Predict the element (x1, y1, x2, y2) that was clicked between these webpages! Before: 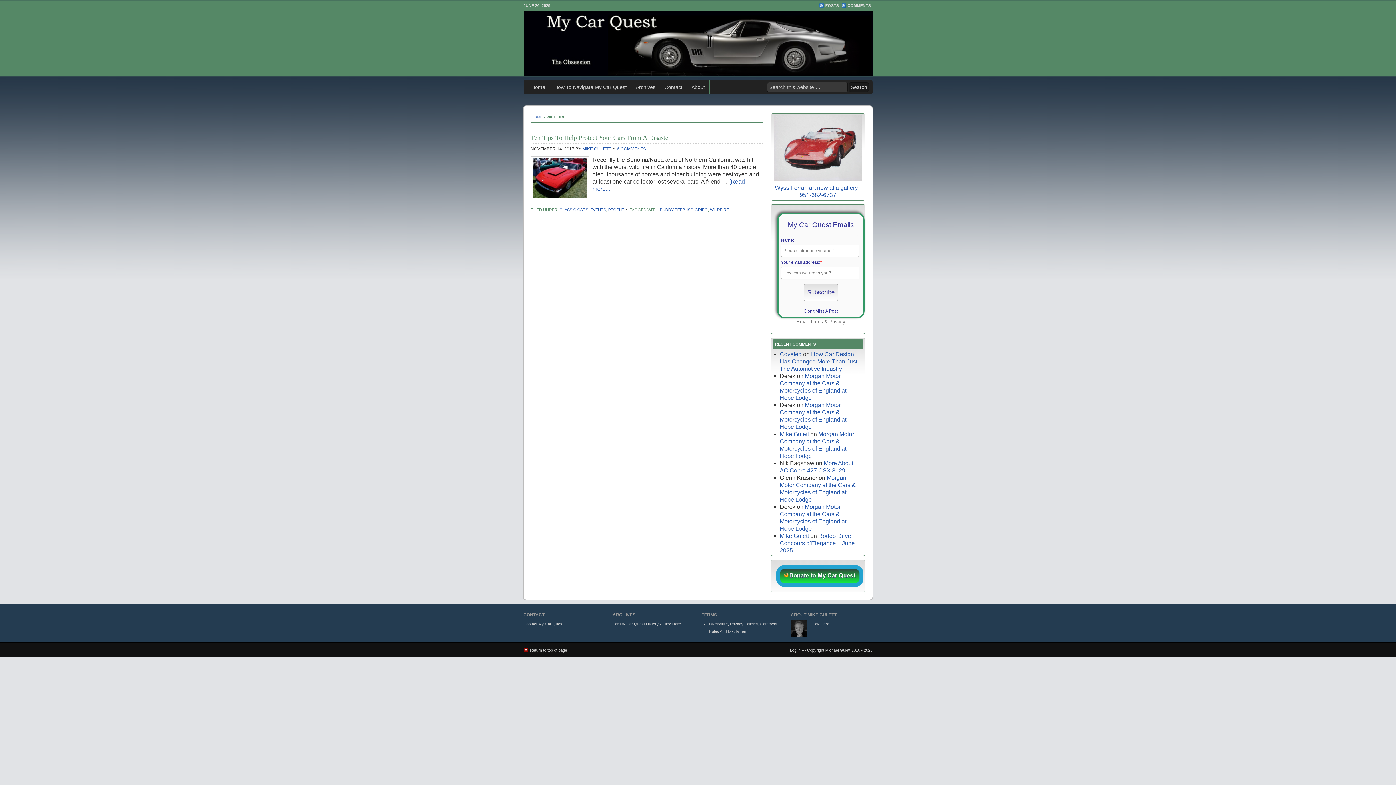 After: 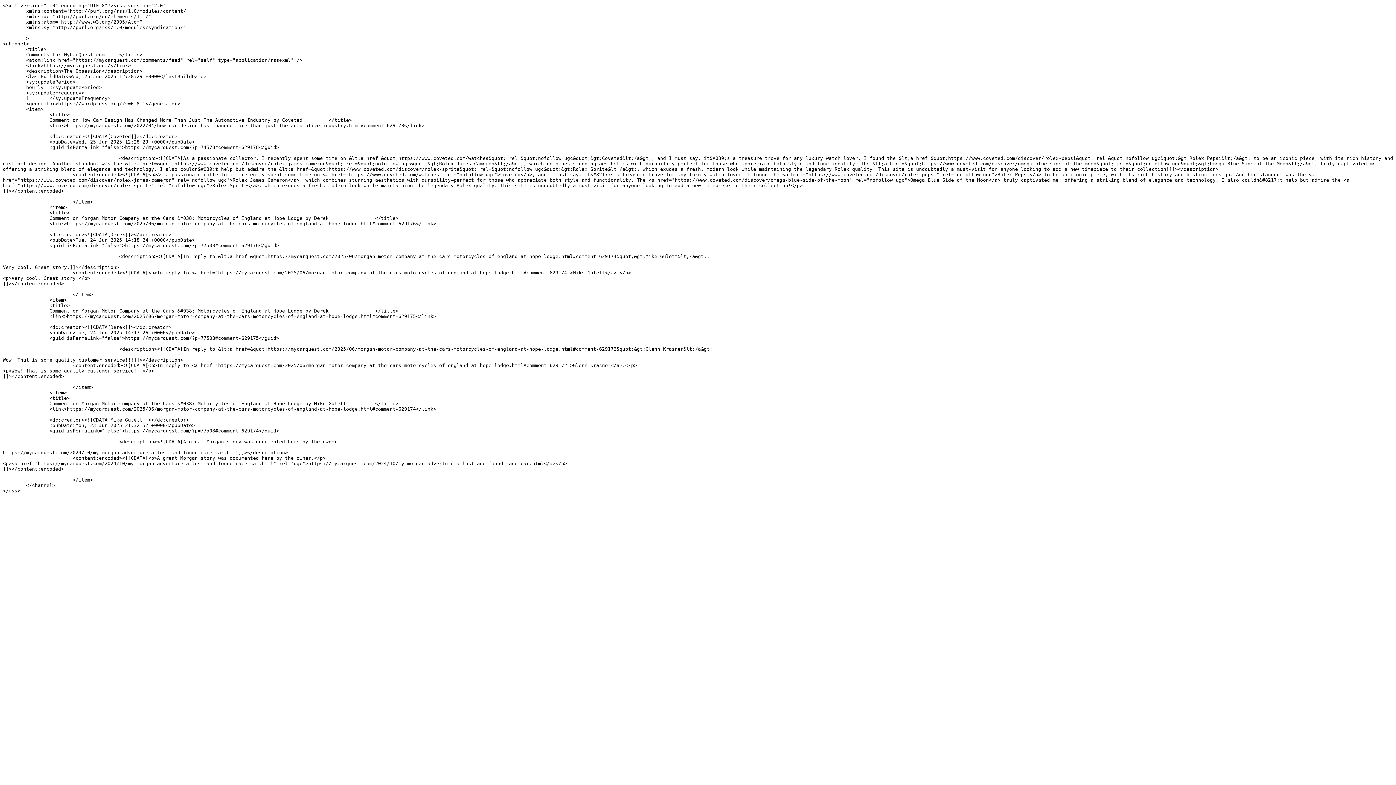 Action: label: COMMENTS bbox: (841, 2, 872, 8)